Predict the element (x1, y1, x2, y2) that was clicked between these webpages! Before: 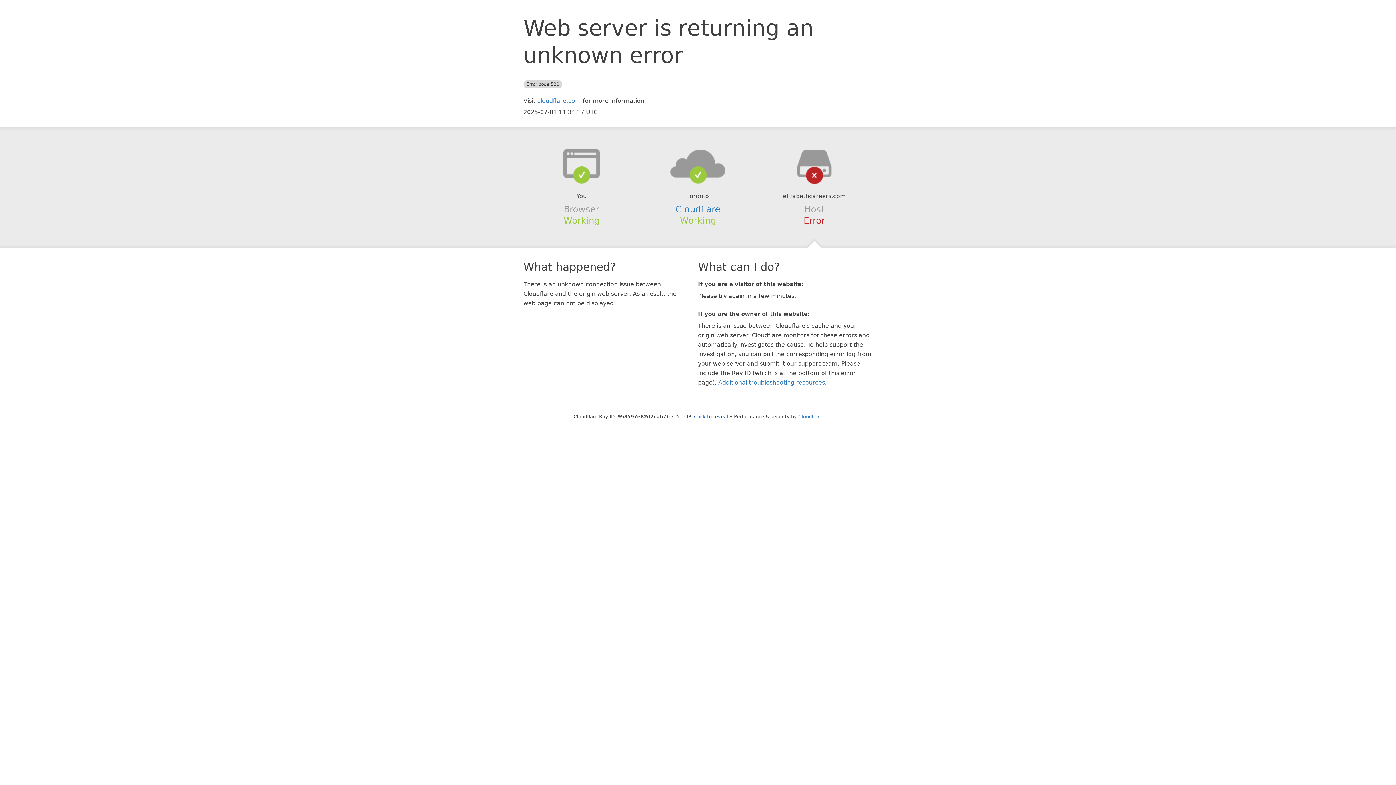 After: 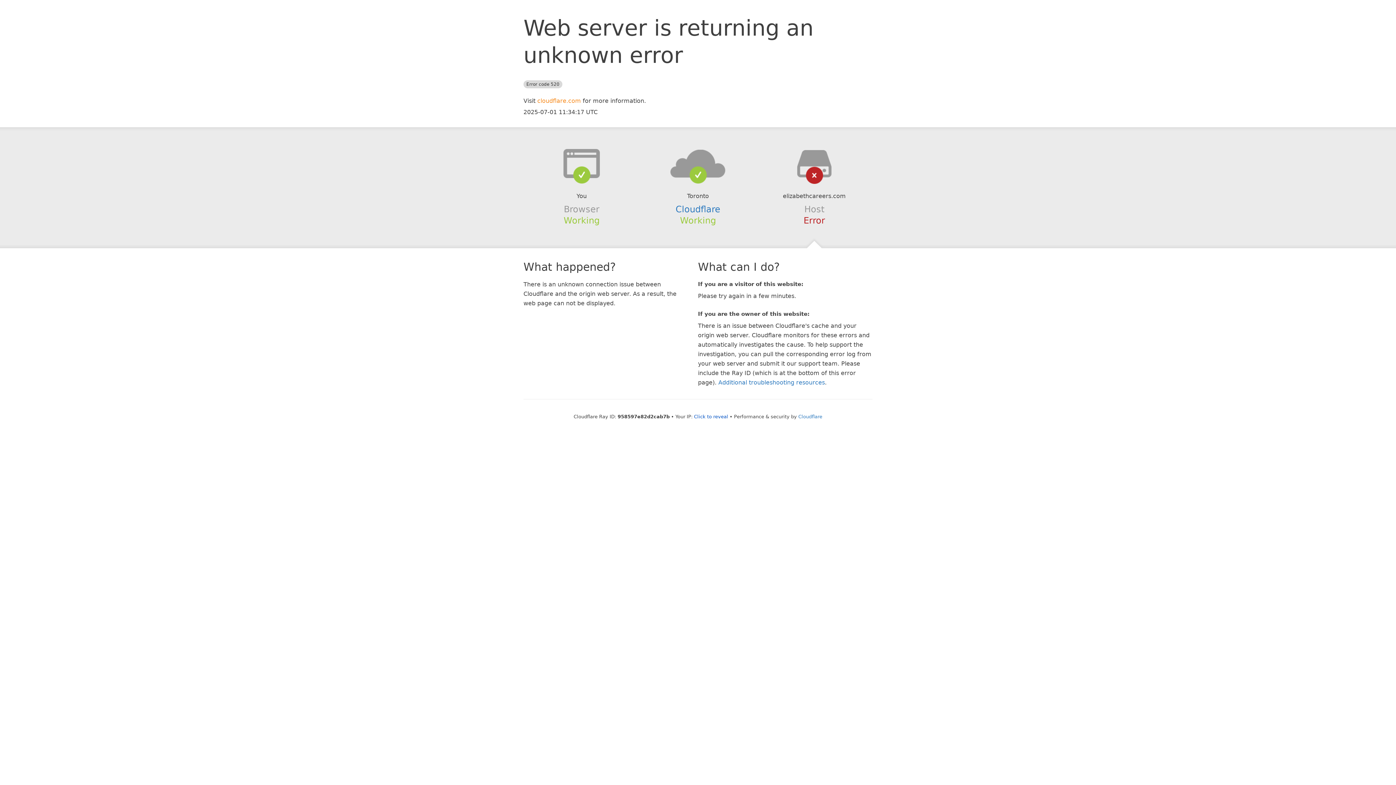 Action: label: cloudflare.com bbox: (537, 97, 581, 104)